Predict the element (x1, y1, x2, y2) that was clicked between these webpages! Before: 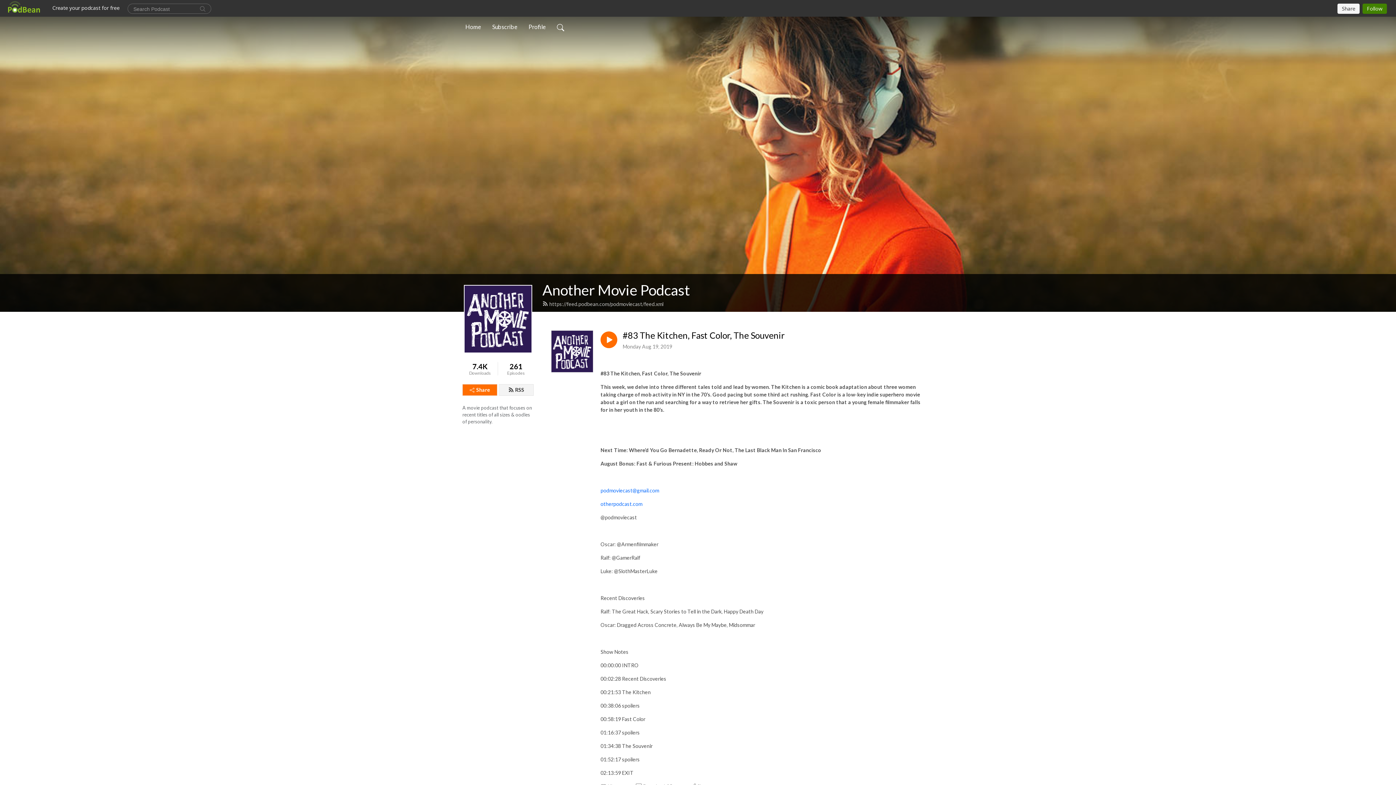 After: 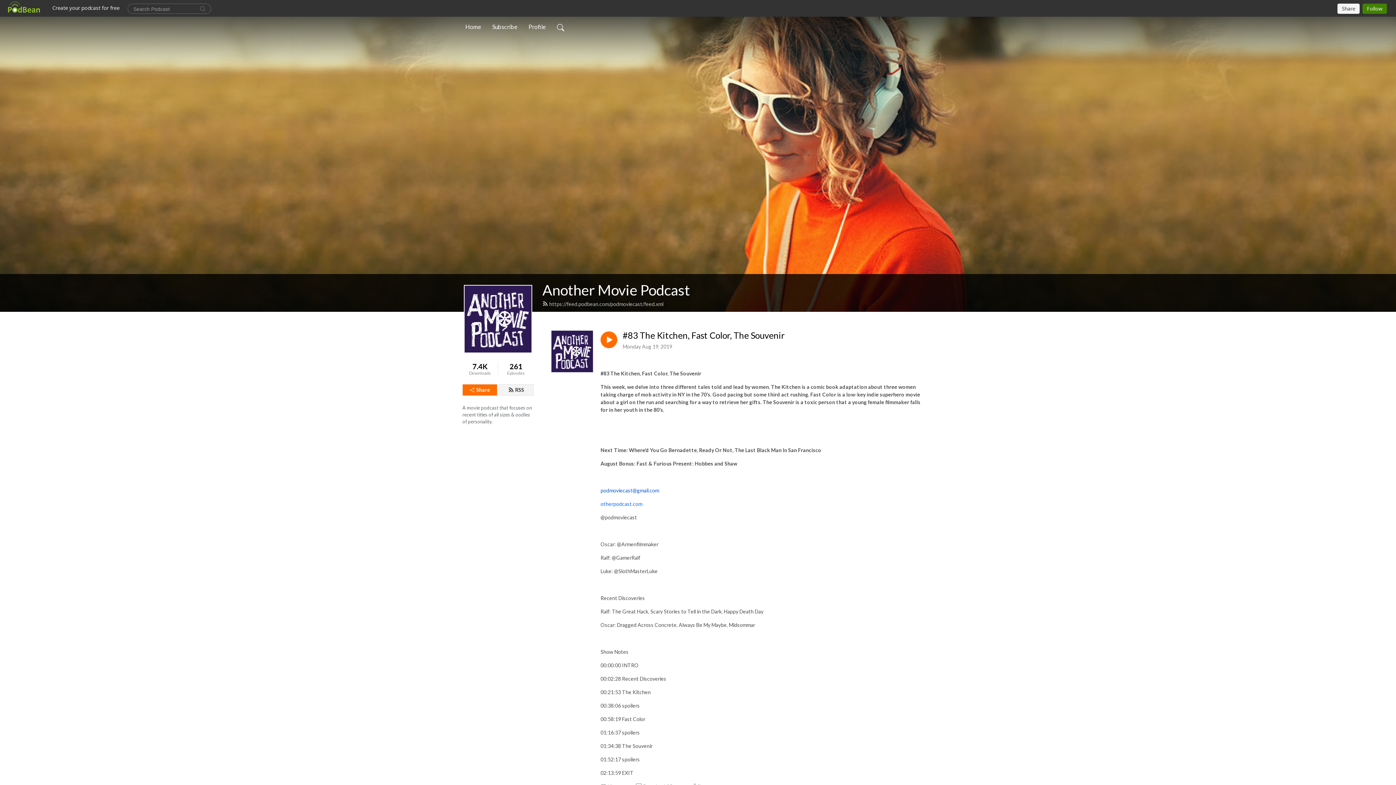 Action: bbox: (600, 487, 659, 493) label: podmoviecast@gmail.com